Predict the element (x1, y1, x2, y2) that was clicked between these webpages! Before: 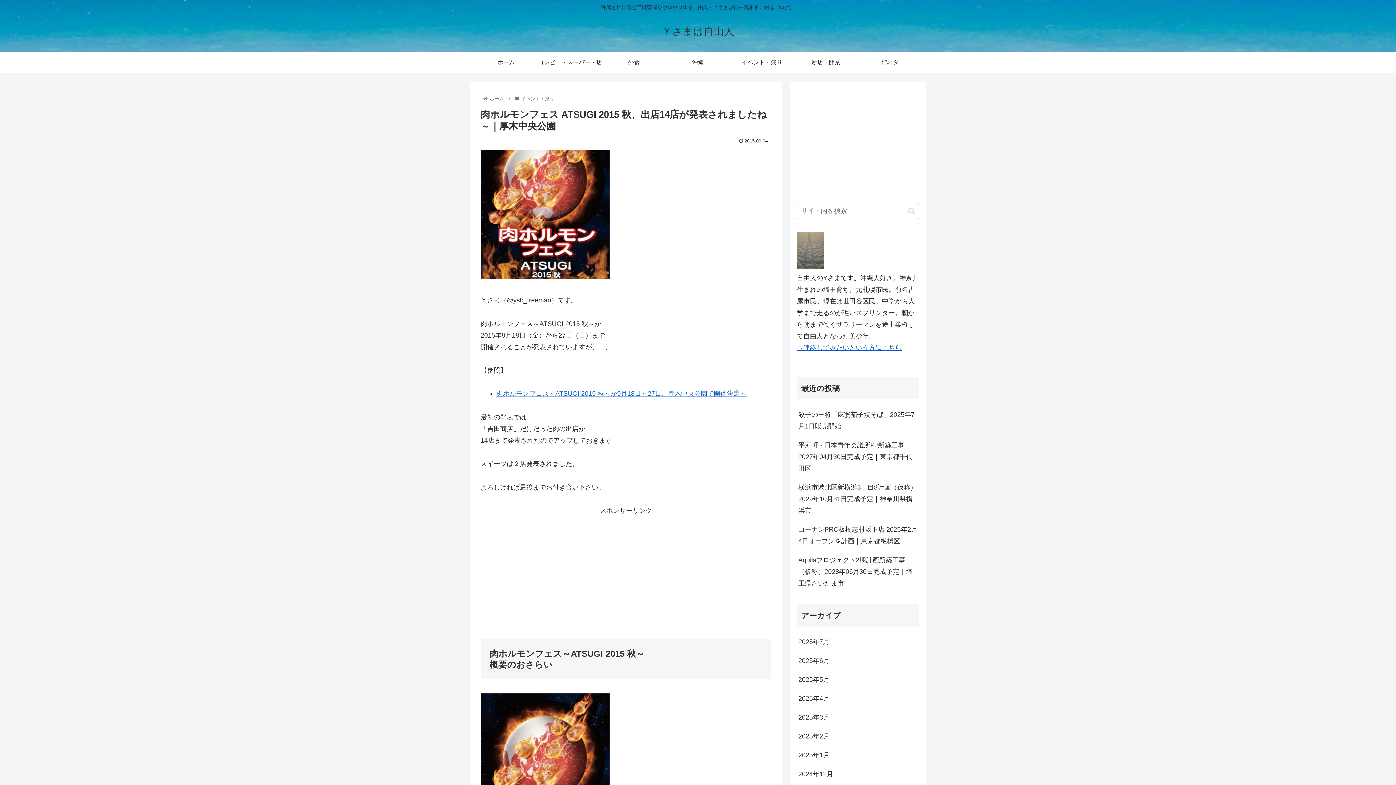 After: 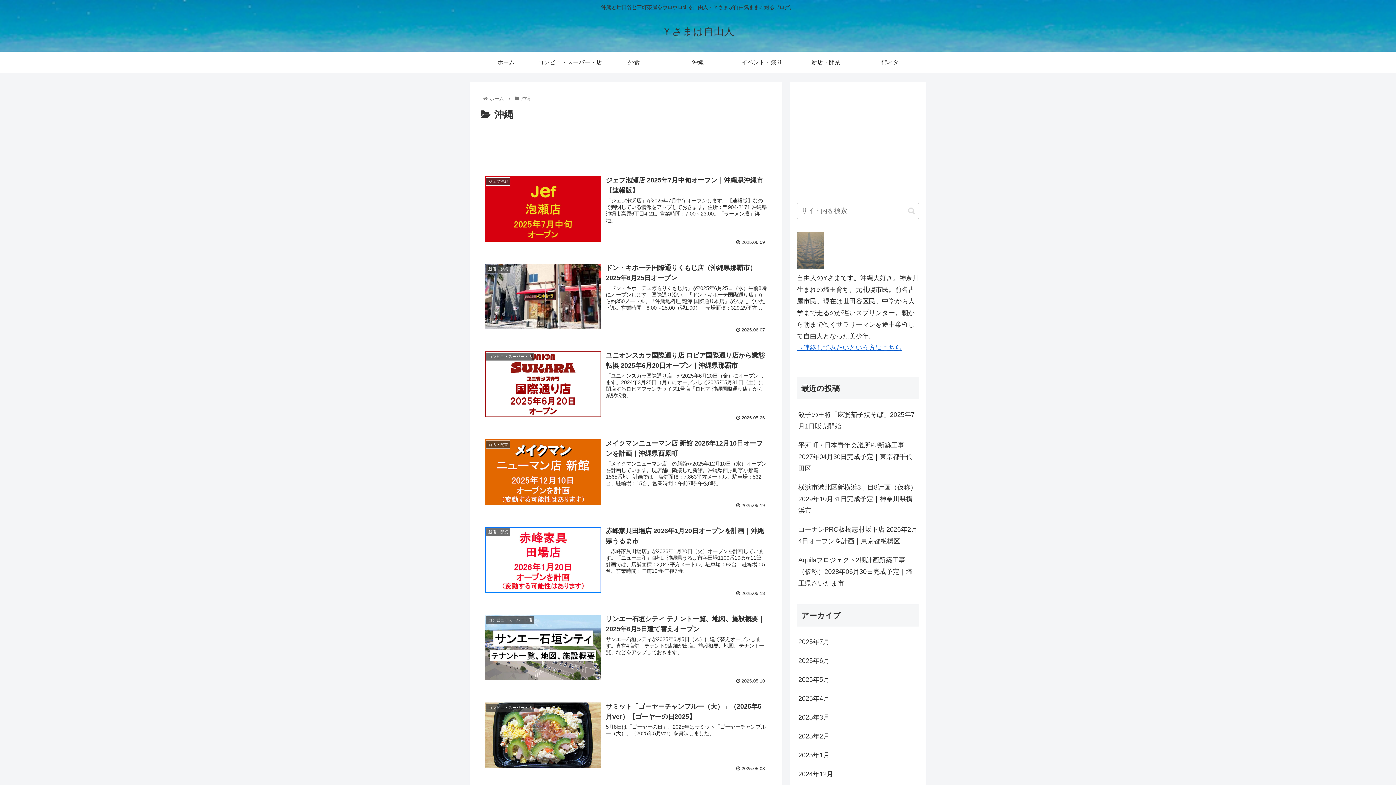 Action: label: 沖縄 bbox: (666, 51, 730, 73)